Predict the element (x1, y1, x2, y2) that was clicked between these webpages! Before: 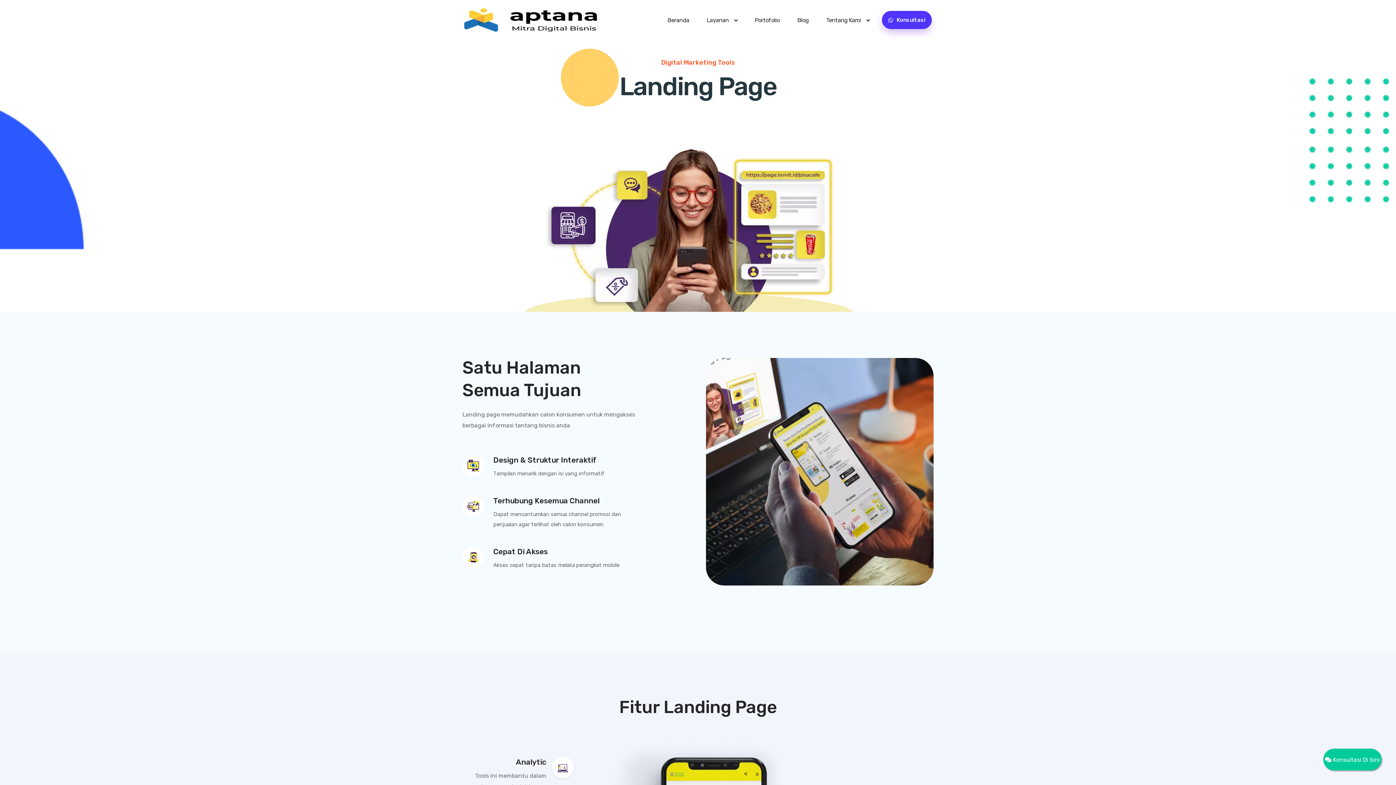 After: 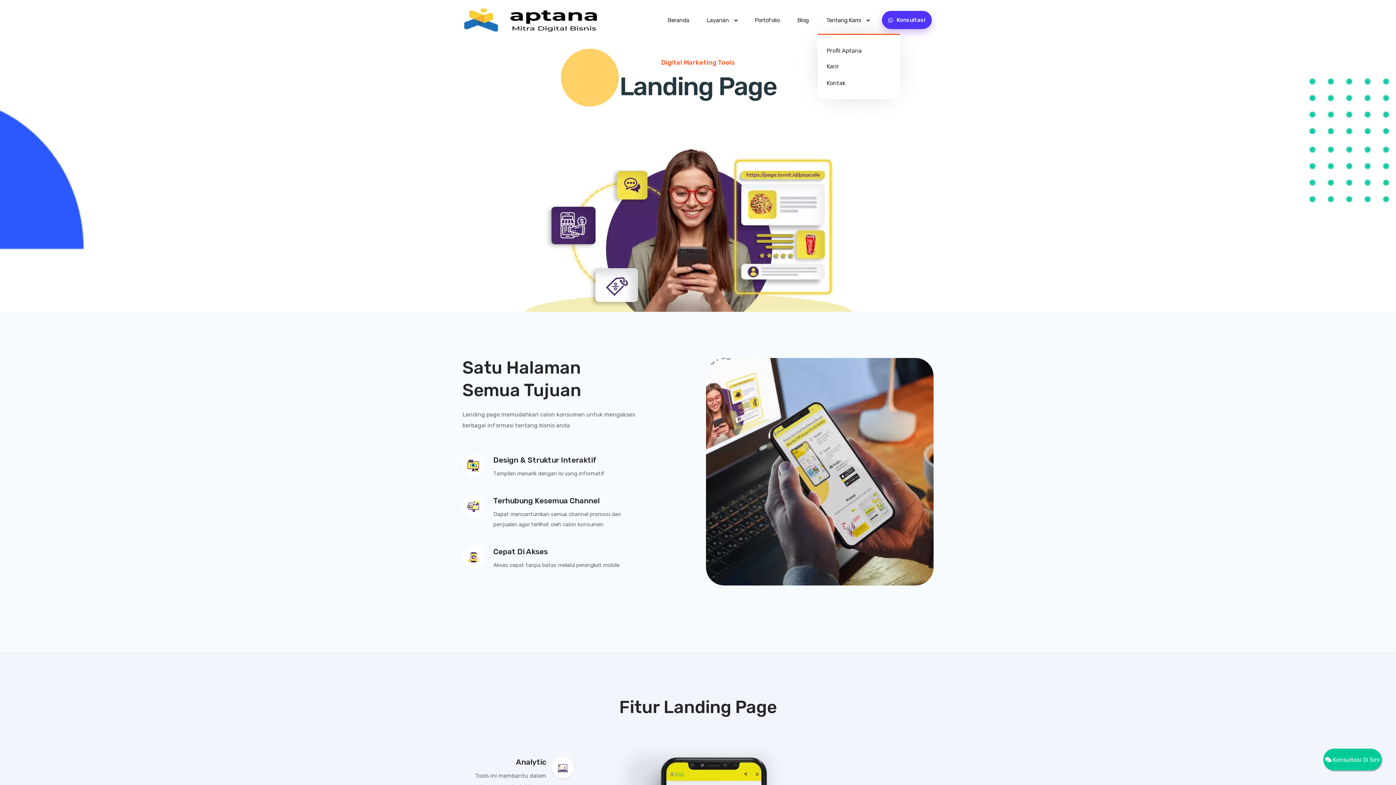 Action: bbox: (817, 6, 878, 33) label: Tentang Kami